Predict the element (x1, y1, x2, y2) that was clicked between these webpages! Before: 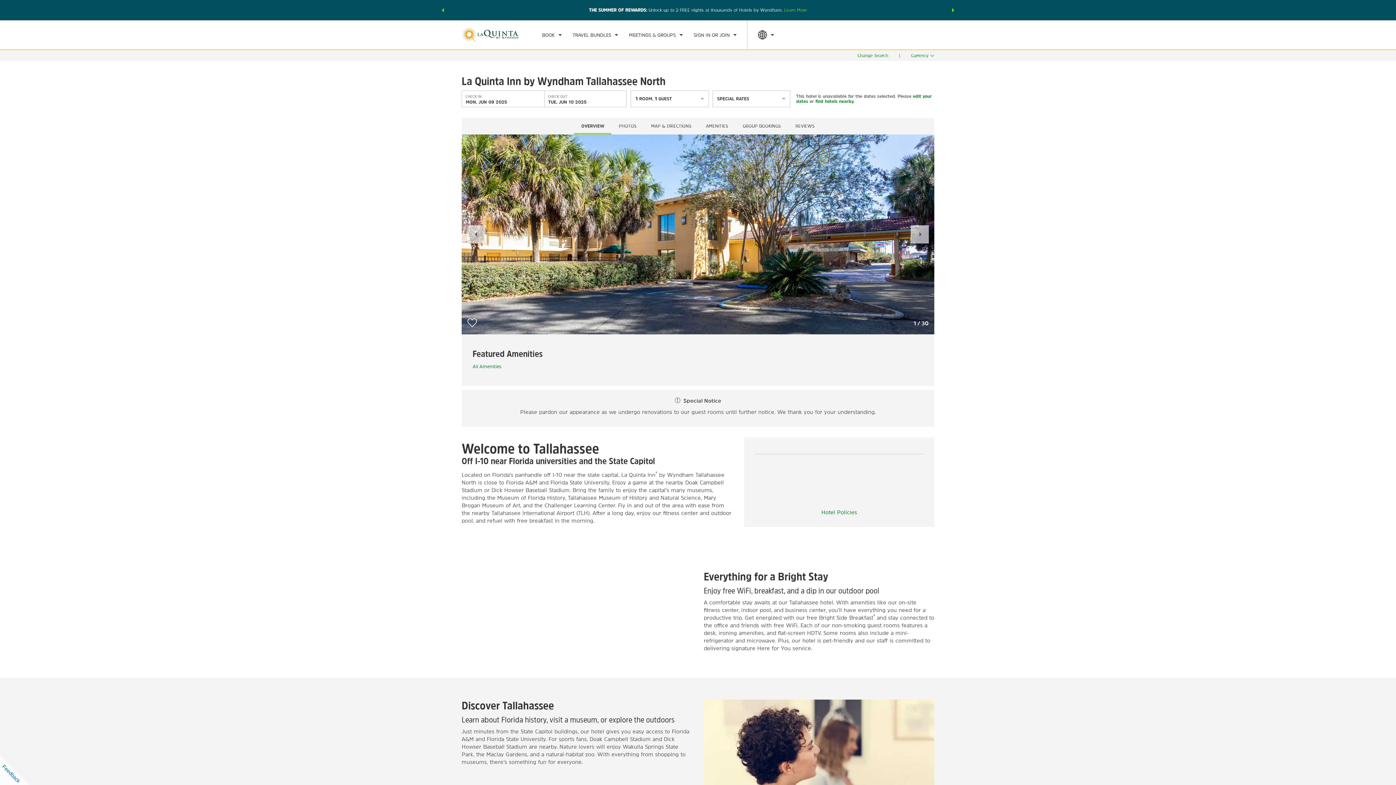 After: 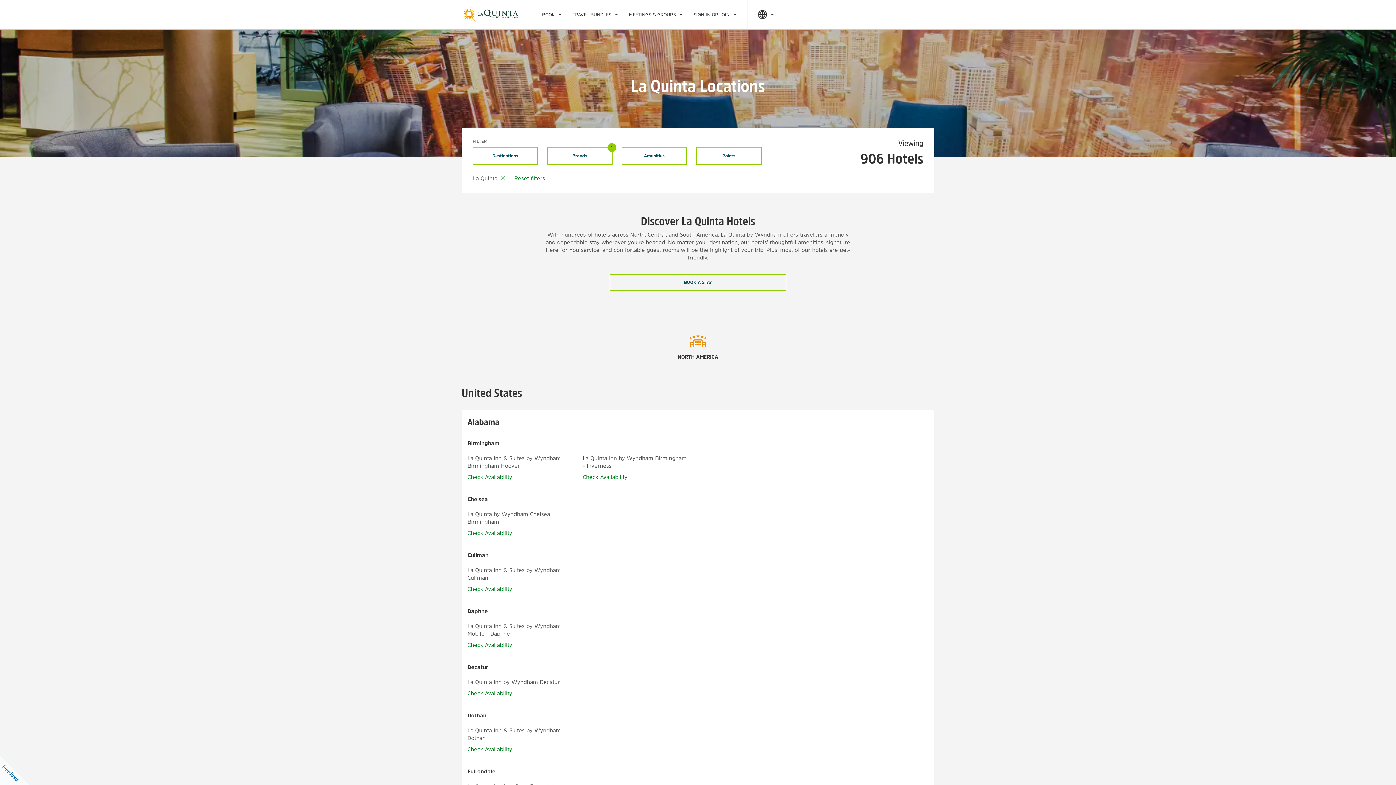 Action: bbox: (815, 99, 854, 103) label: find hotels nearby.